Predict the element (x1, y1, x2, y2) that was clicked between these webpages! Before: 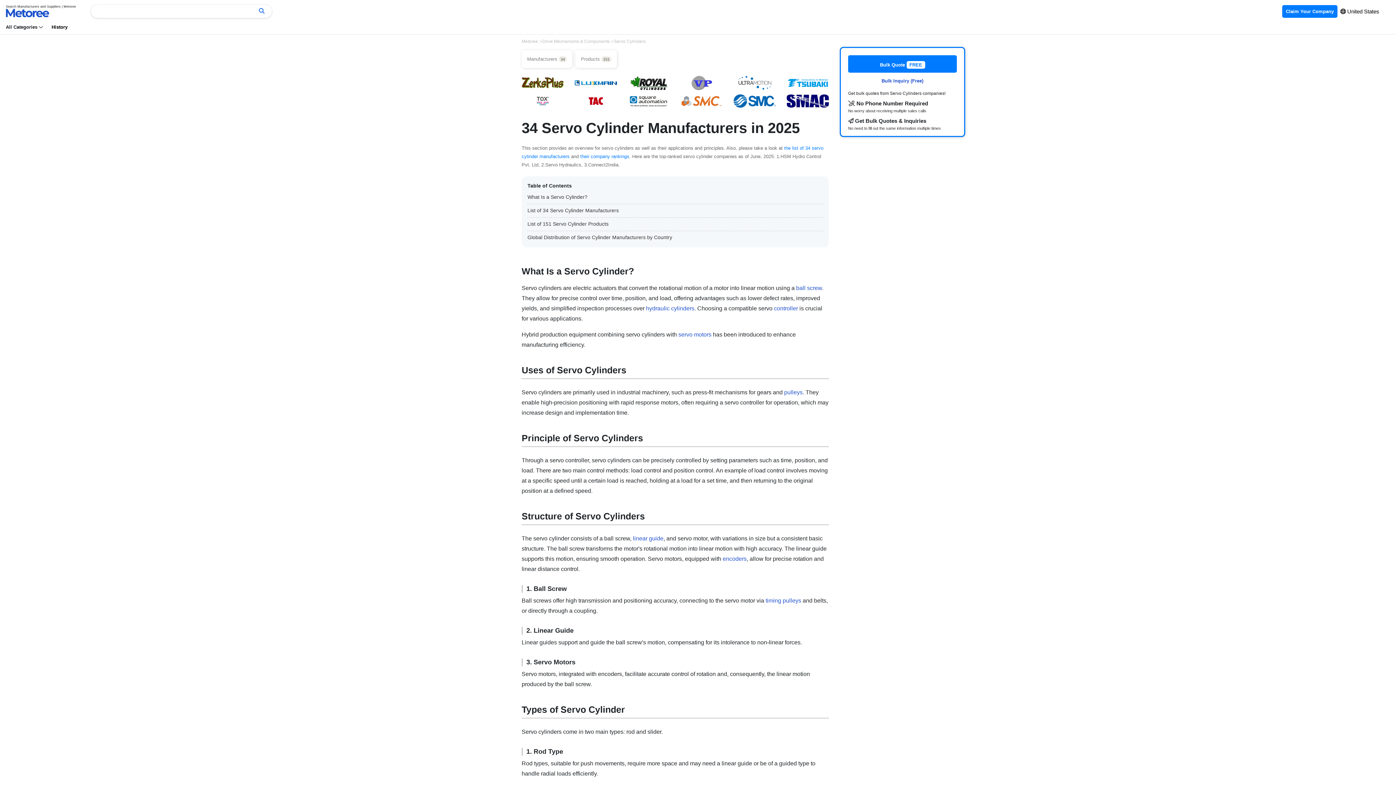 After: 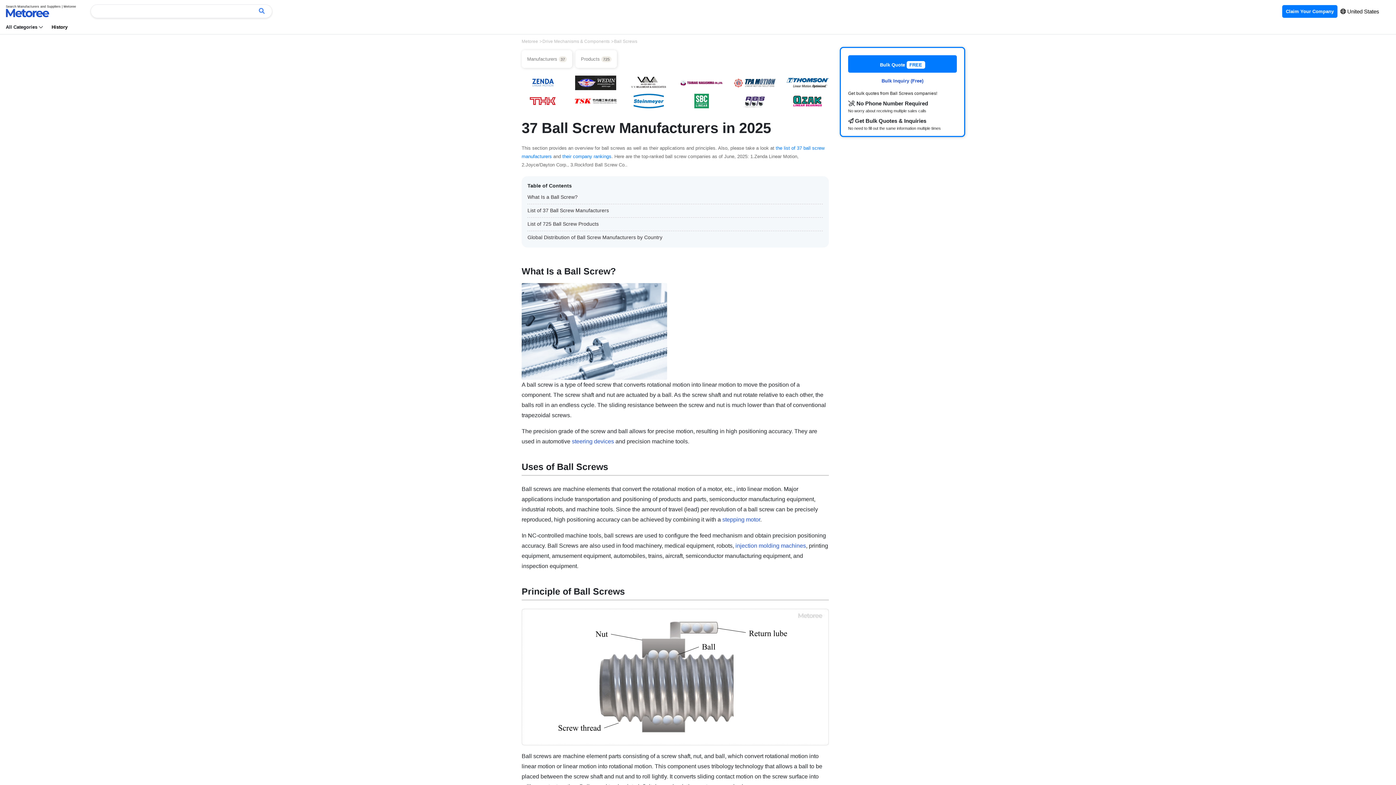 Action: label: ball screw bbox: (796, 285, 822, 291)